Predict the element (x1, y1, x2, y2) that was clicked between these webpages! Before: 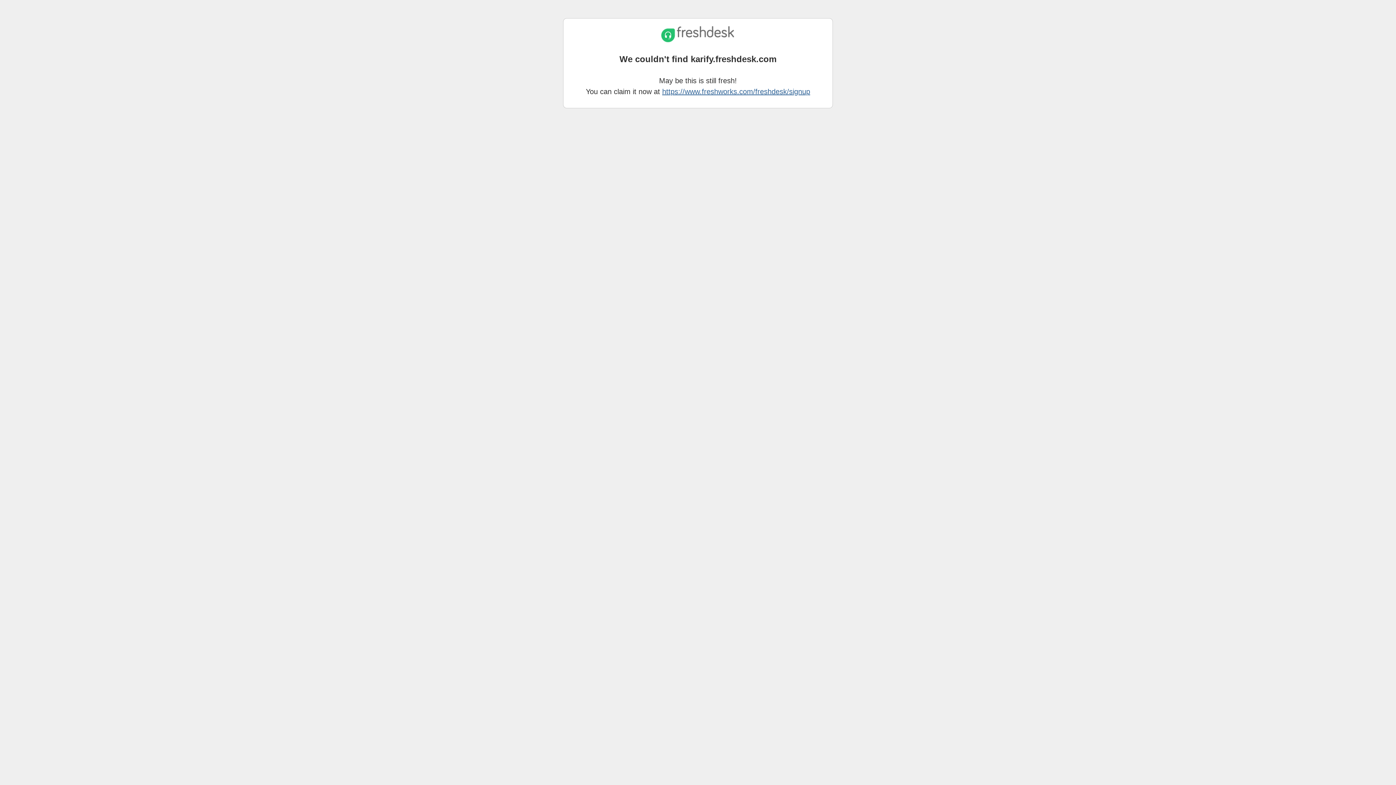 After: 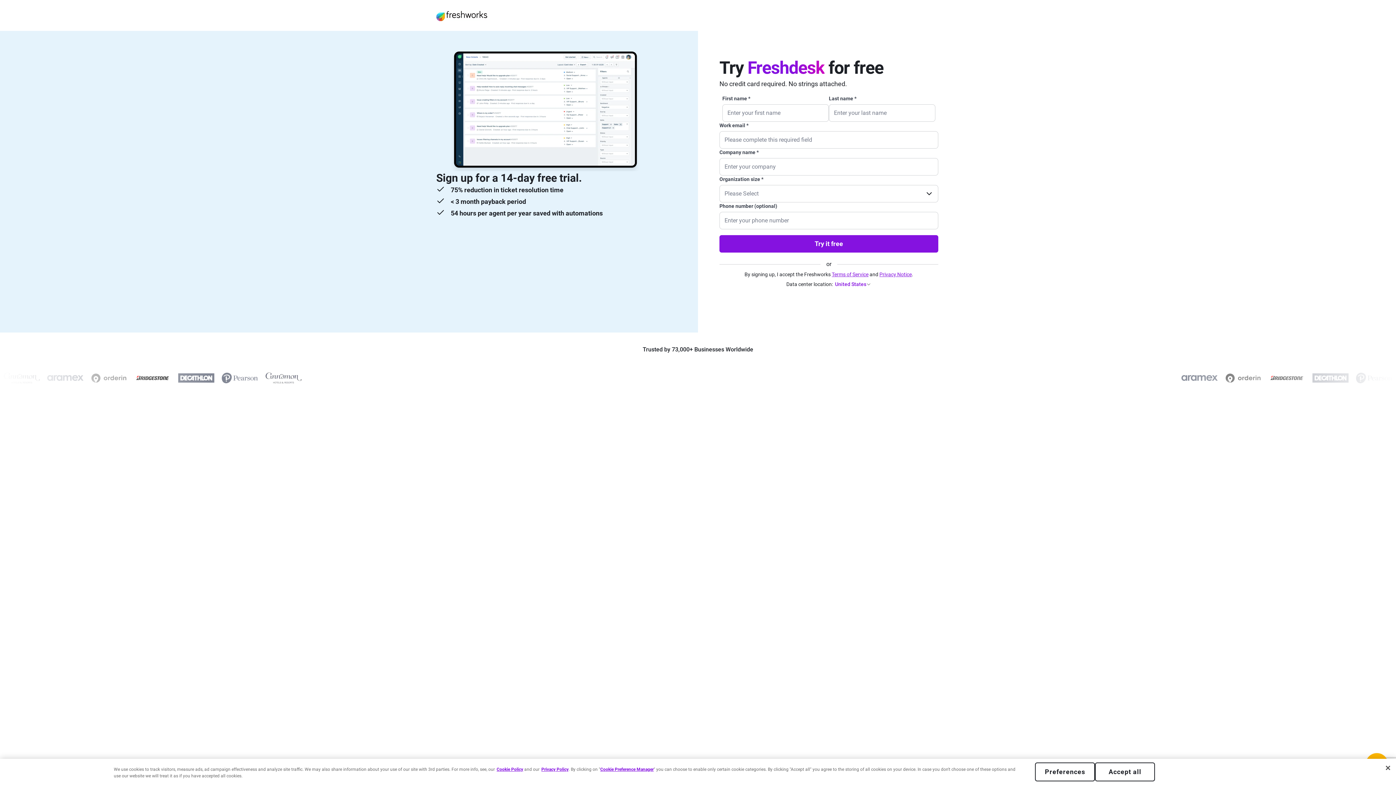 Action: label: https://www.freshworks.com/freshdesk/signup bbox: (662, 87, 810, 95)